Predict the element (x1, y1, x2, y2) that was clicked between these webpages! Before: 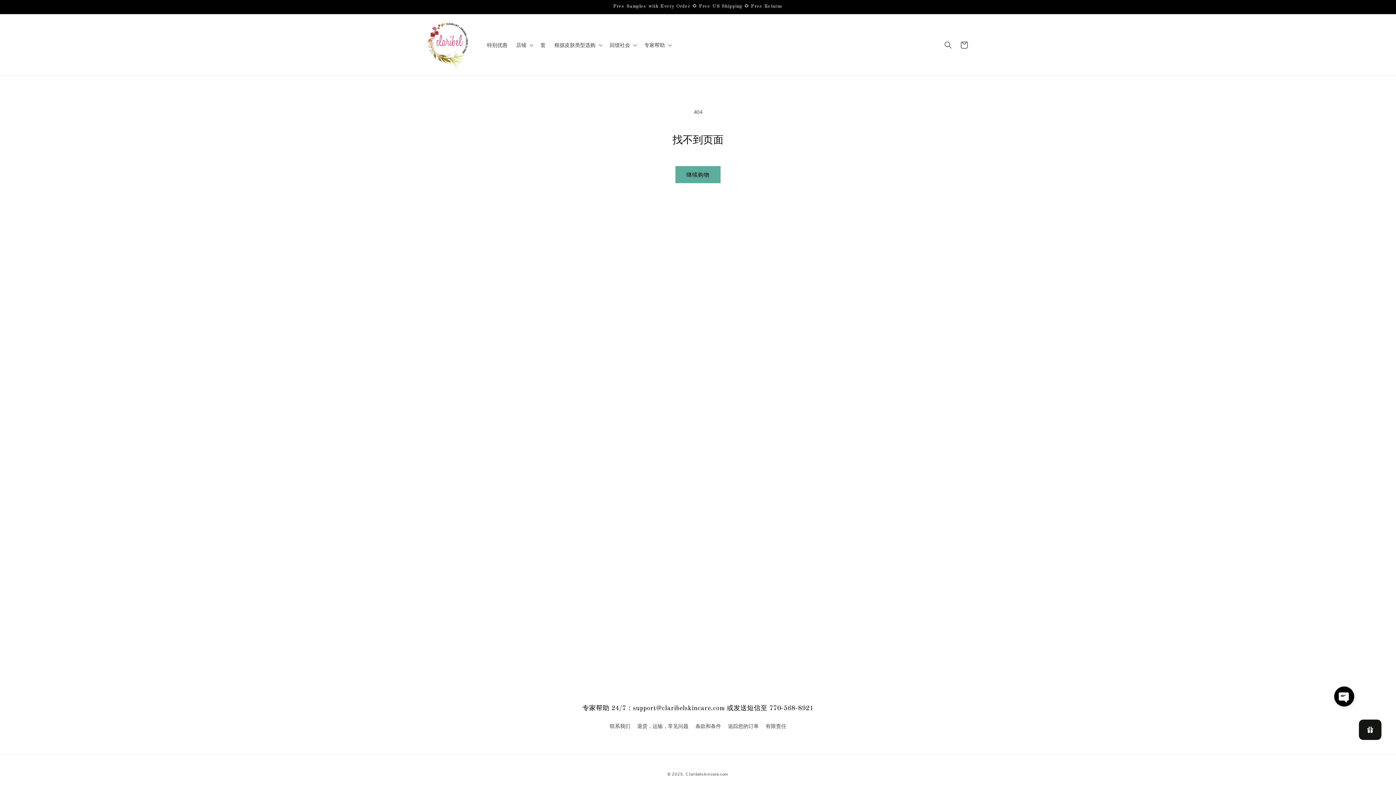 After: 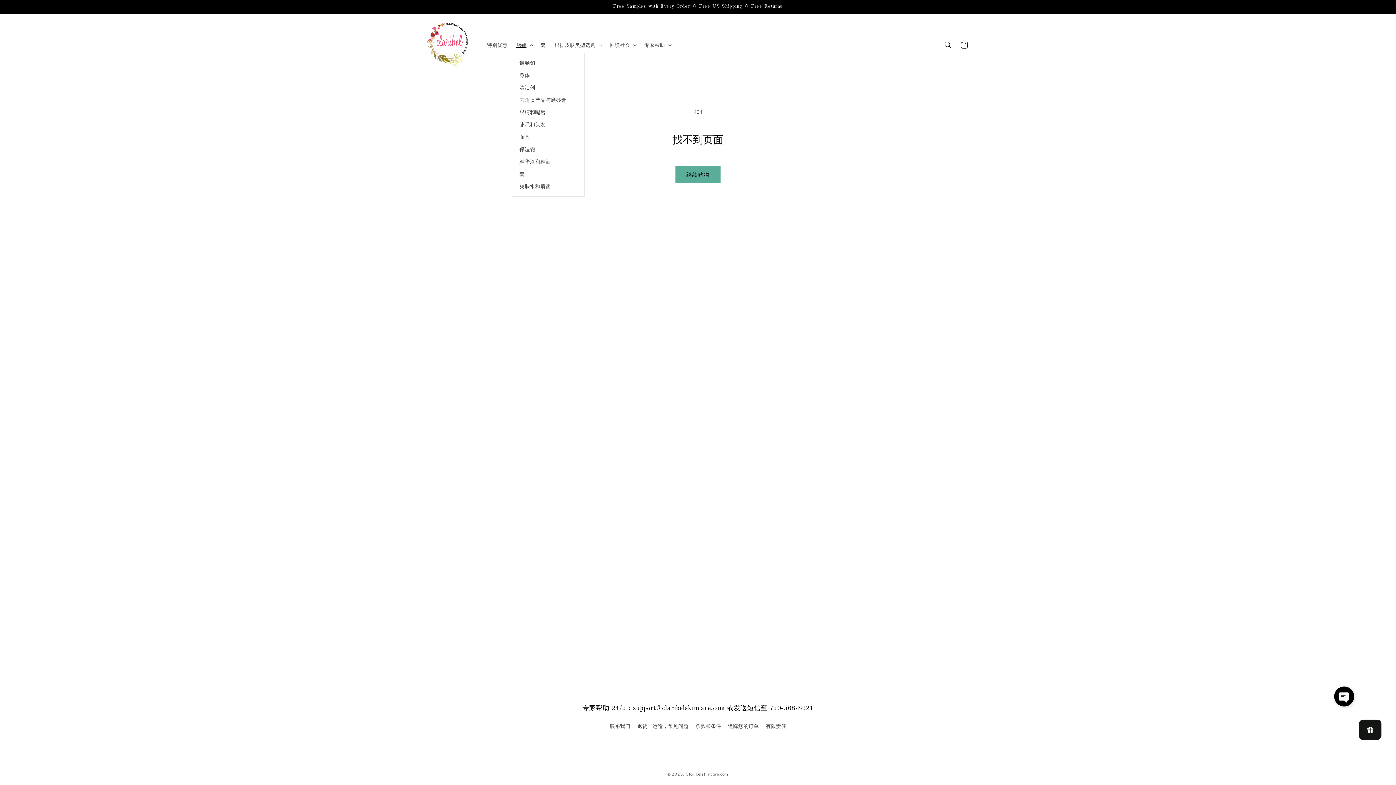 Action: bbox: (511, 37, 536, 52) label: 店铺